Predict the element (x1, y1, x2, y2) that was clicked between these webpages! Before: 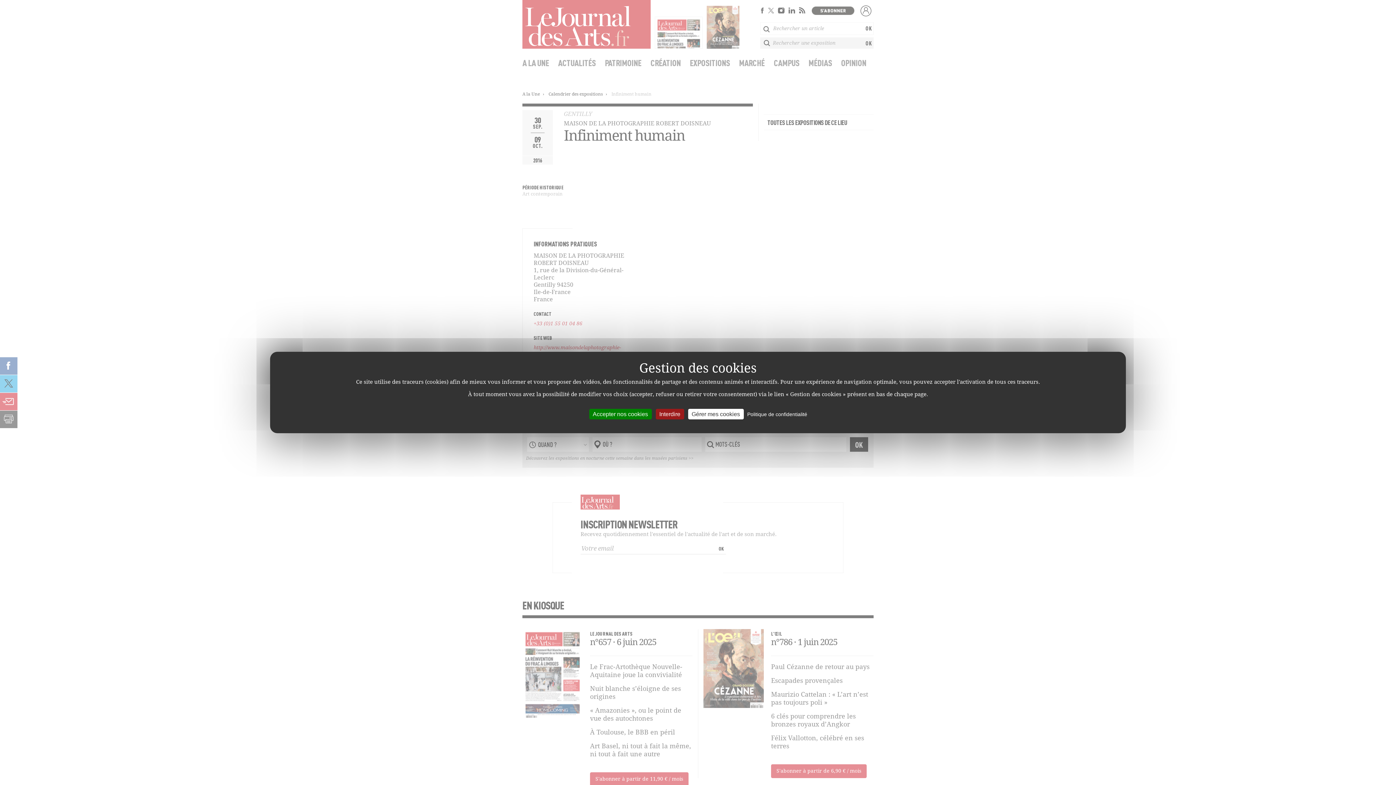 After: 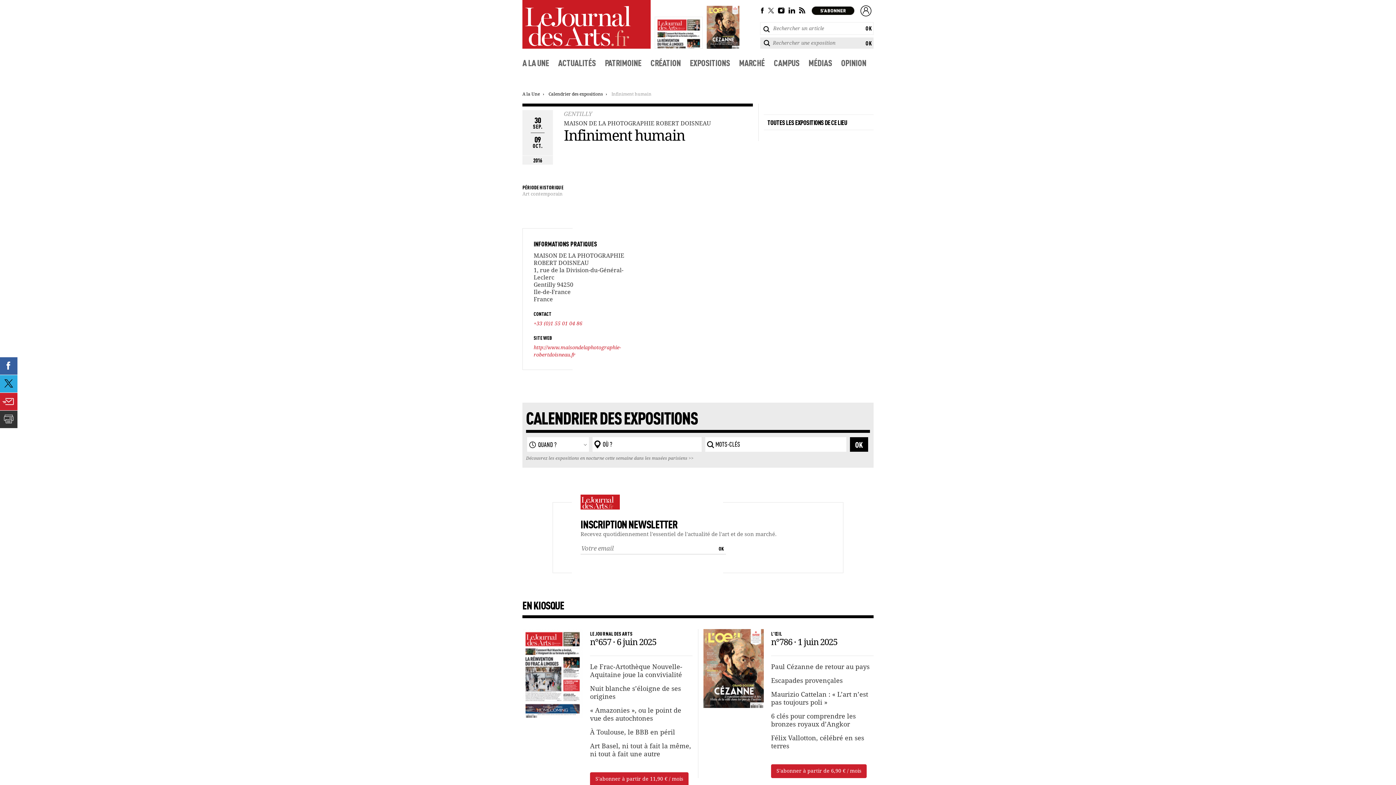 Action: label: Interdire bbox: (655, 409, 684, 419)